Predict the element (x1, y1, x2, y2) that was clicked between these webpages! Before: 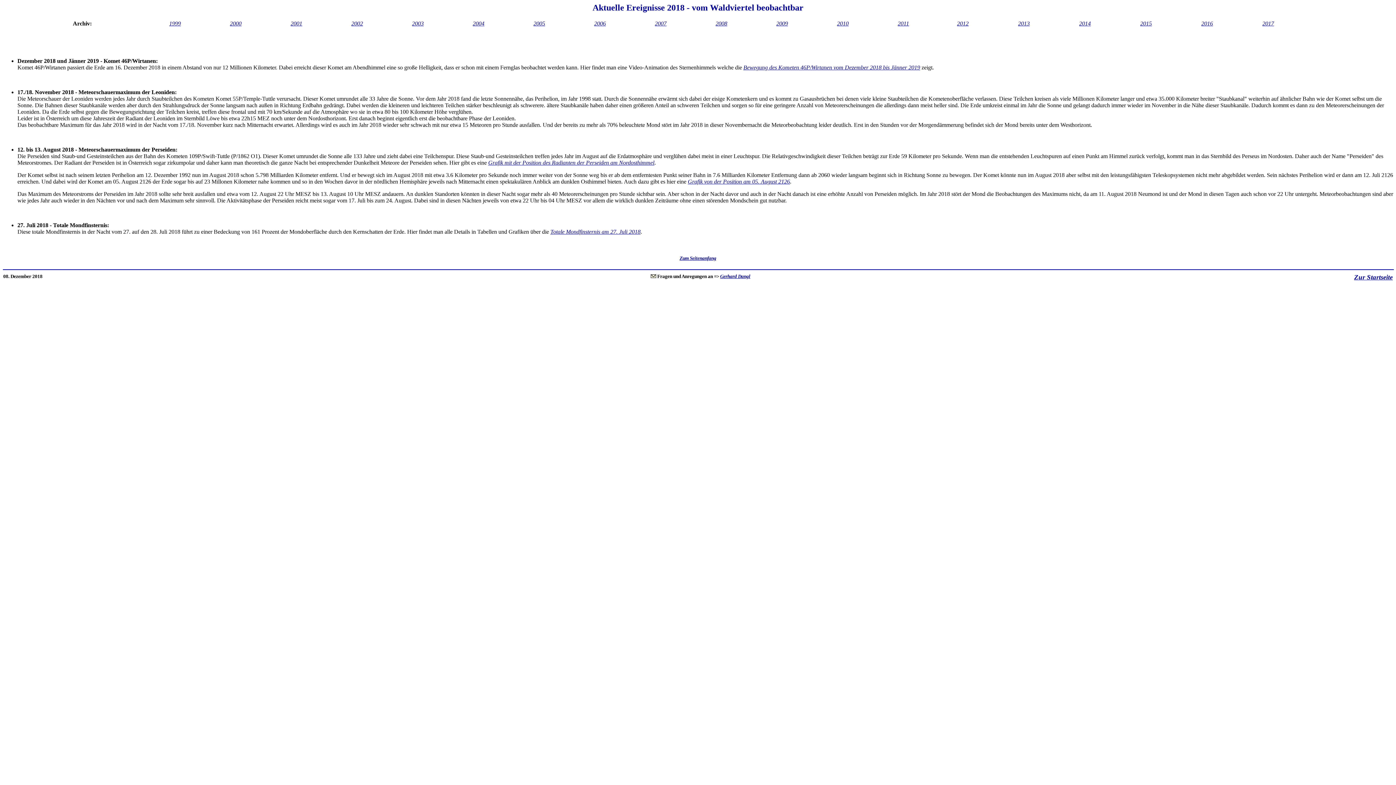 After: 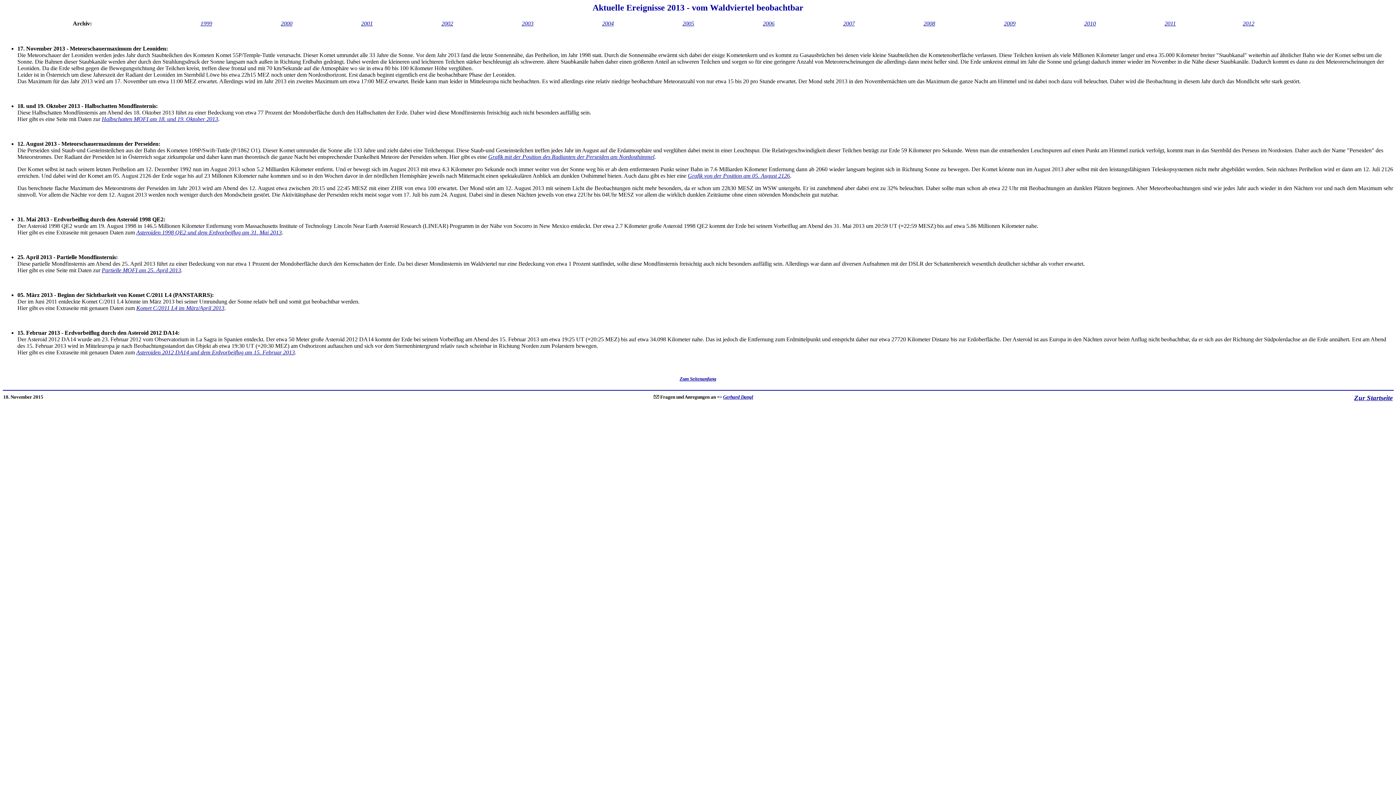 Action: bbox: (1018, 20, 1030, 26) label: 2013